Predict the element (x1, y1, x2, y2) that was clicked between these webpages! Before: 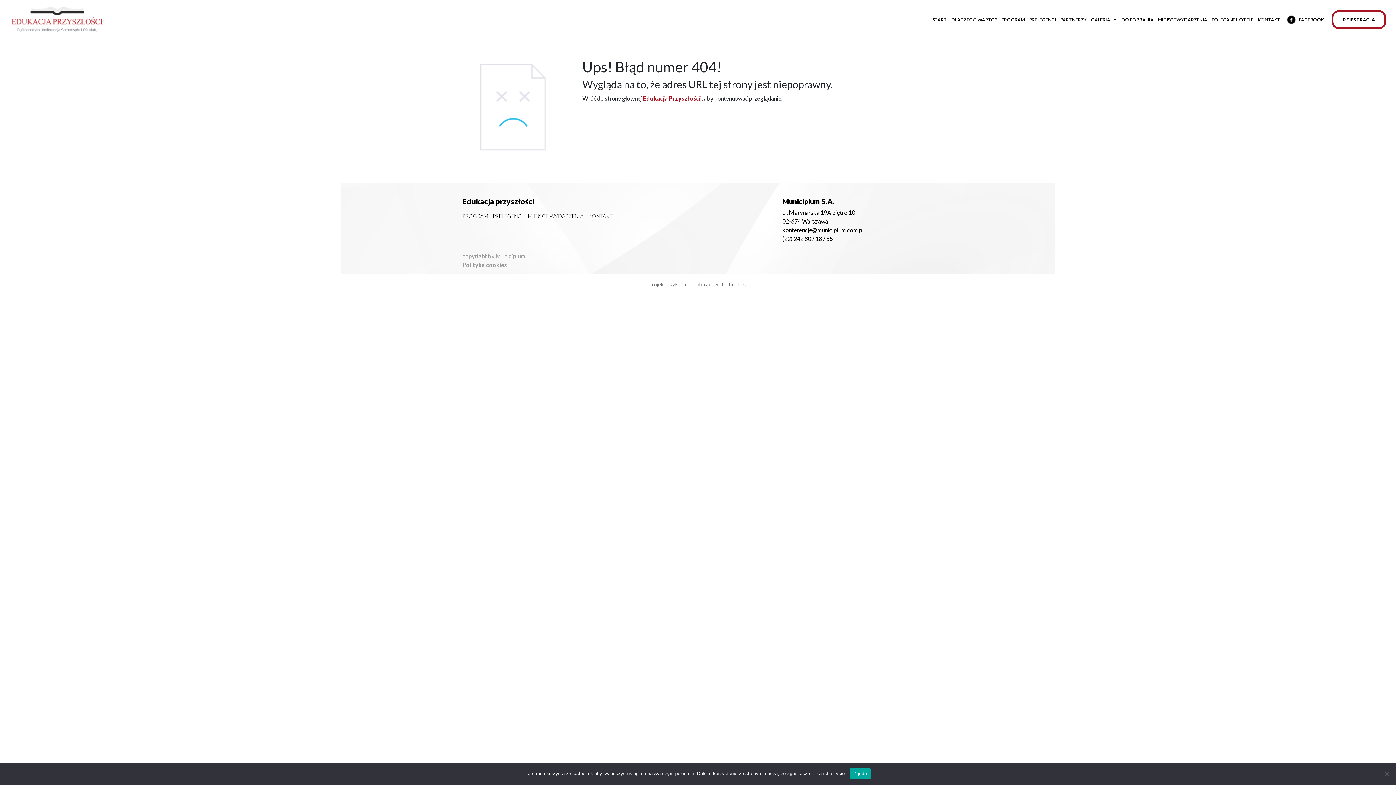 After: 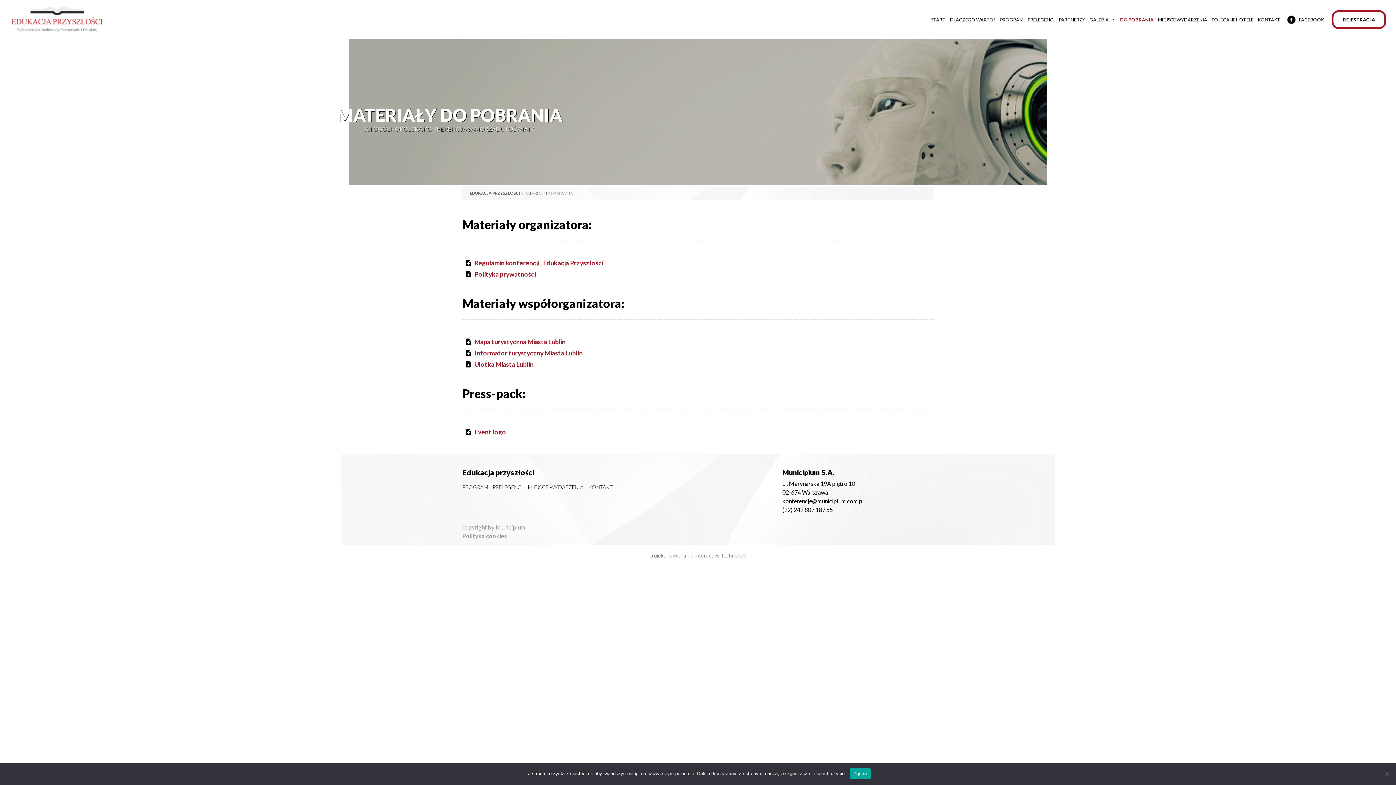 Action: bbox: (1119, 12, 1155, 26) label: DO POBRANIA